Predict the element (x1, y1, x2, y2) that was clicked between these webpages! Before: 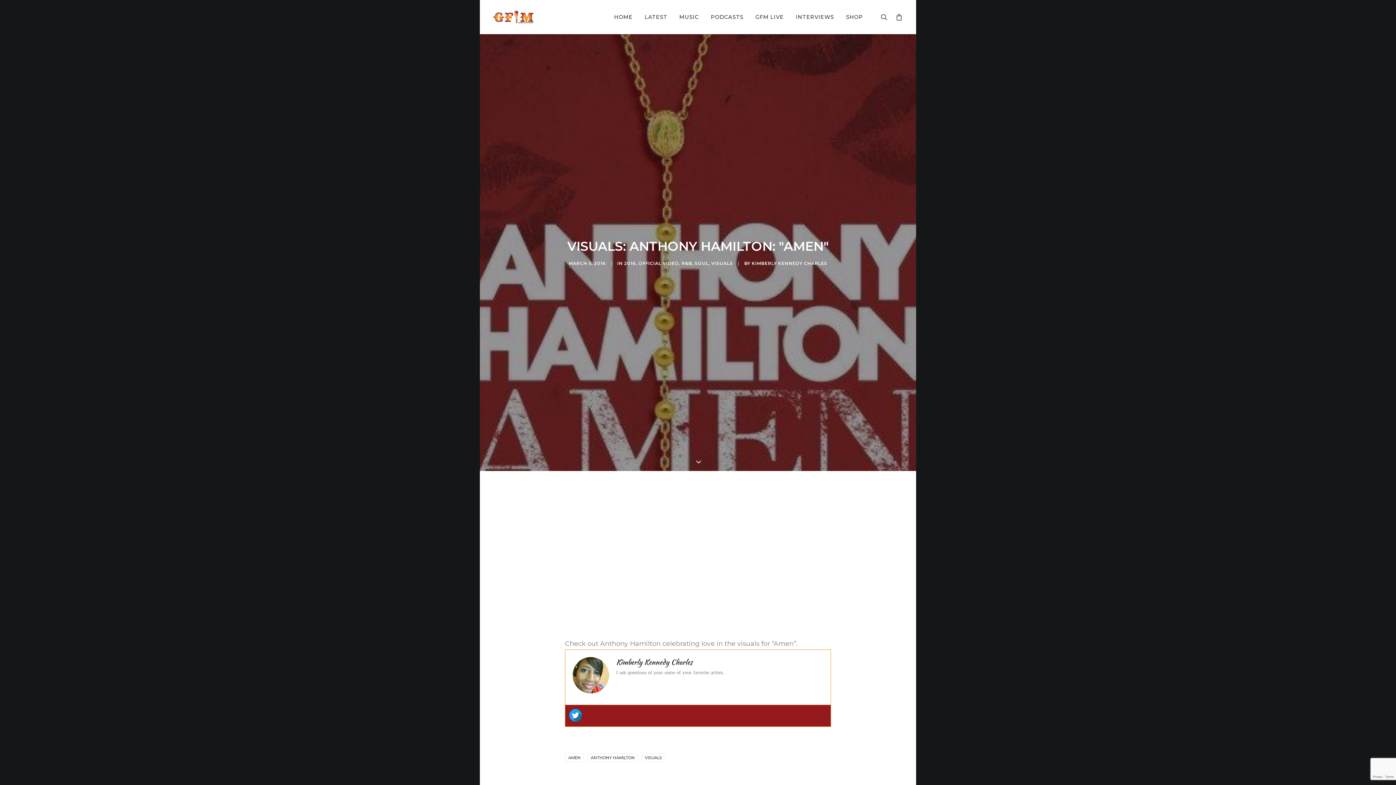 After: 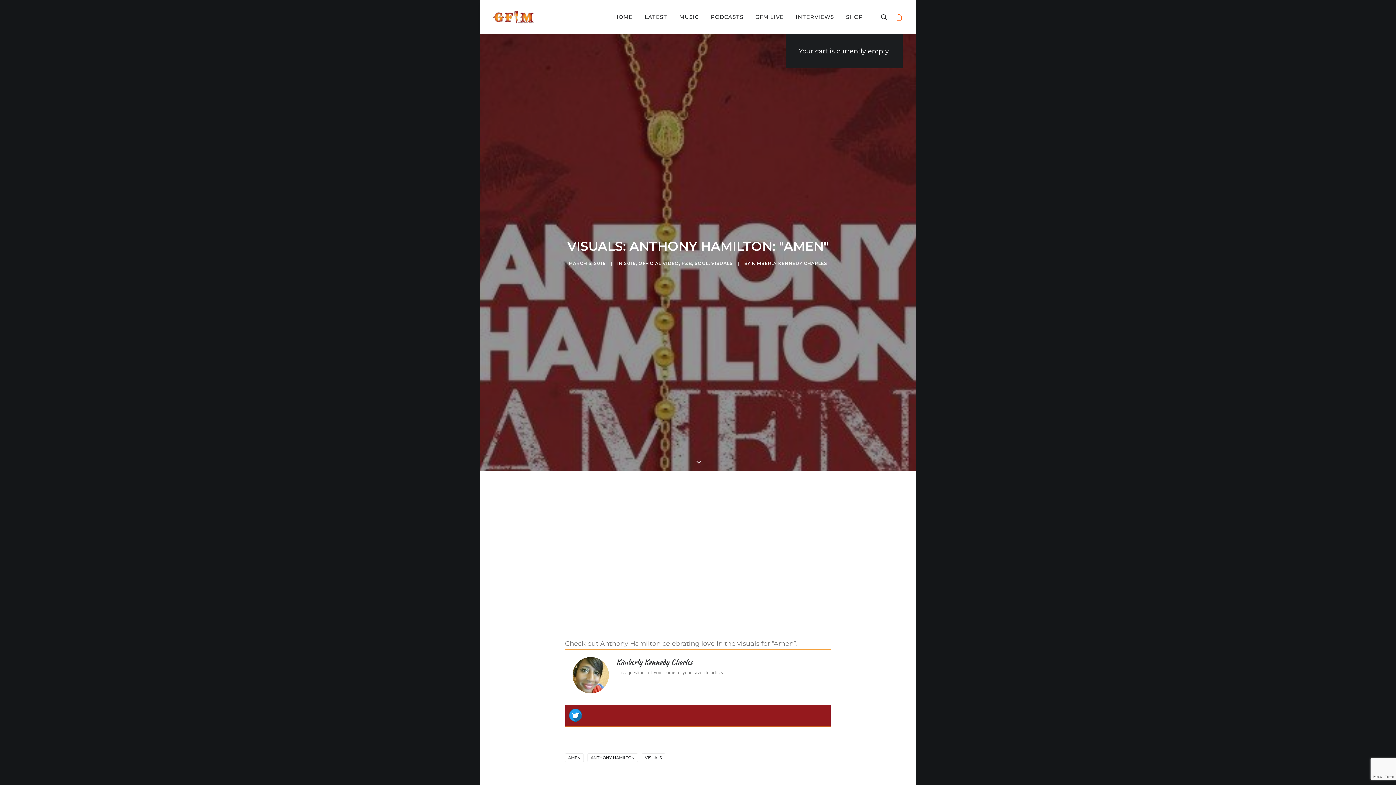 Action: bbox: (892, 0, 903, 34)